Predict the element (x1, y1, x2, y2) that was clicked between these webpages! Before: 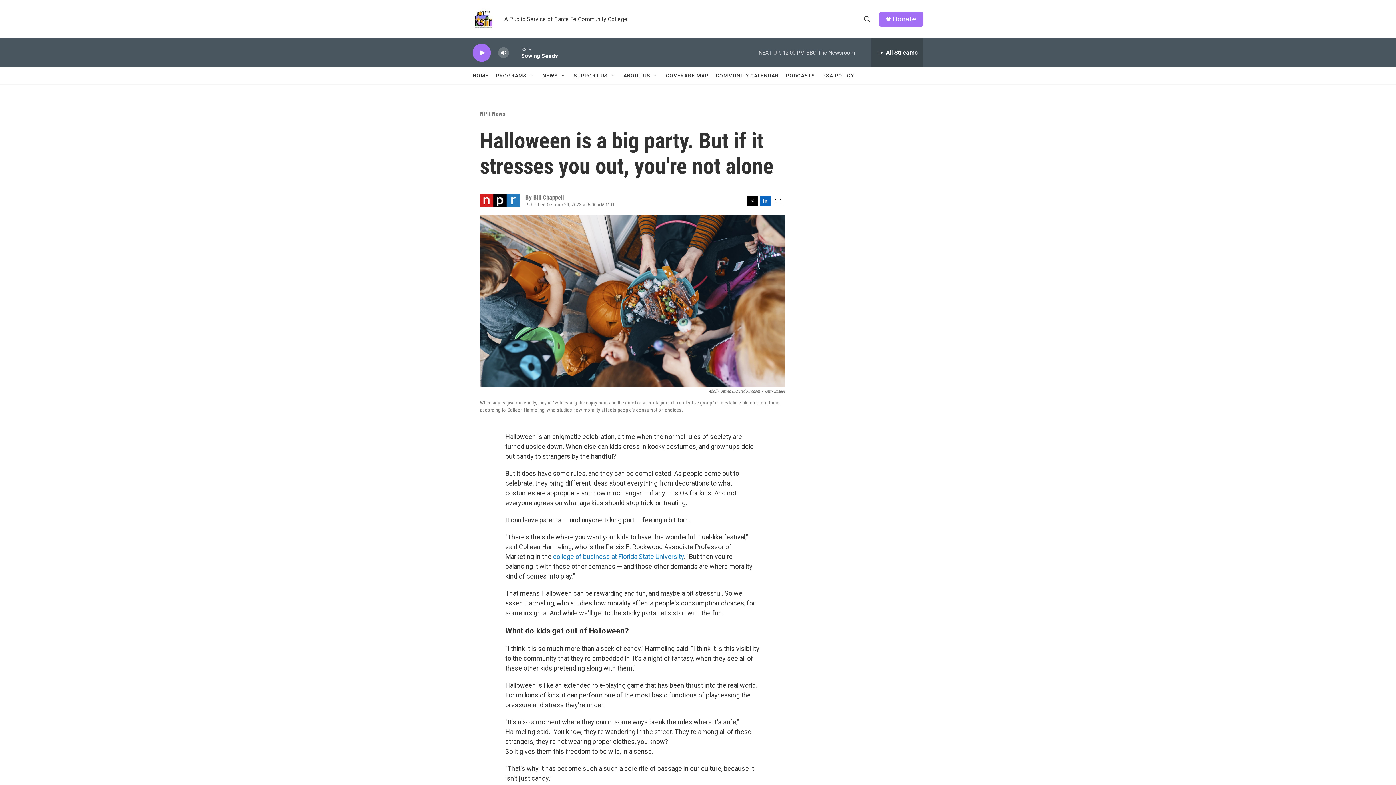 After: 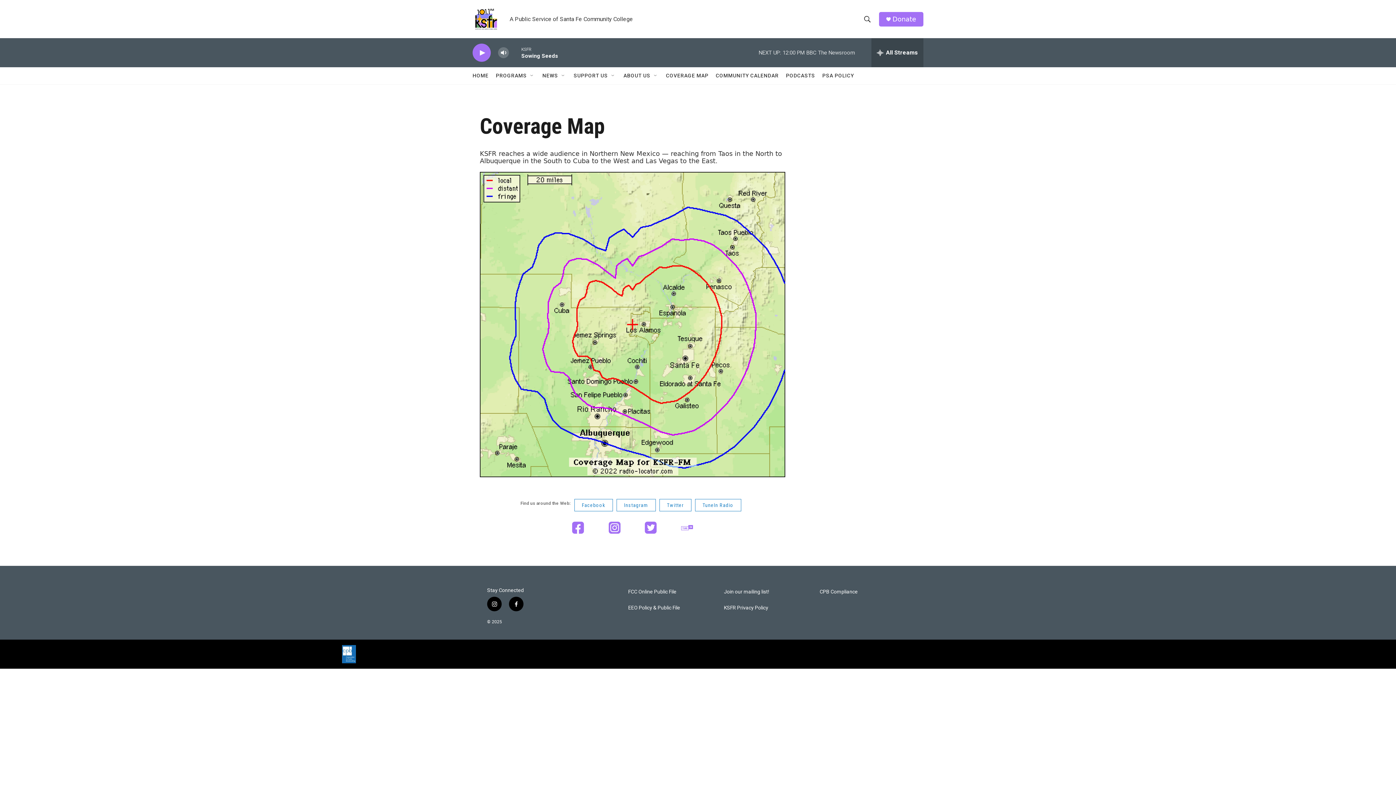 Action: label: COVERAGE MAP bbox: (666, 67, 708, 84)